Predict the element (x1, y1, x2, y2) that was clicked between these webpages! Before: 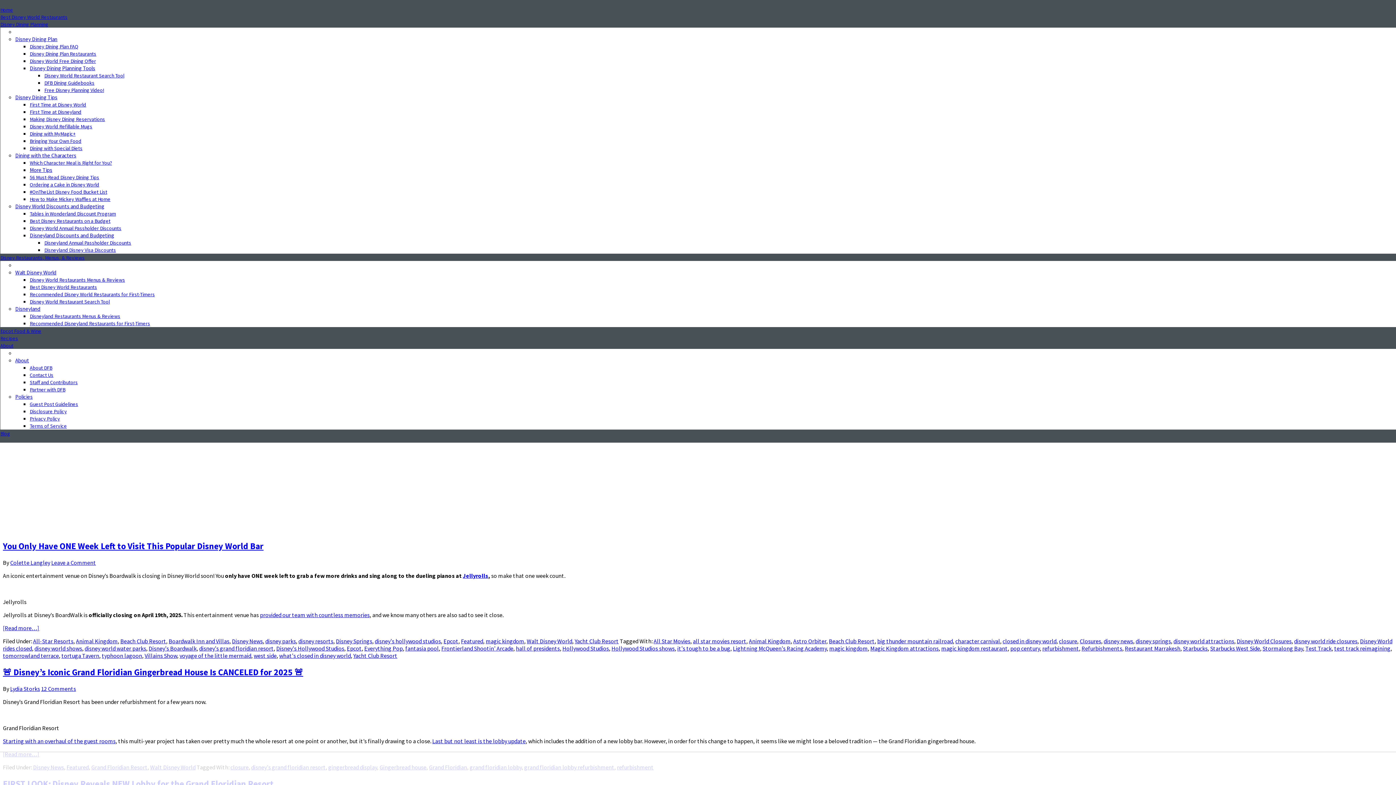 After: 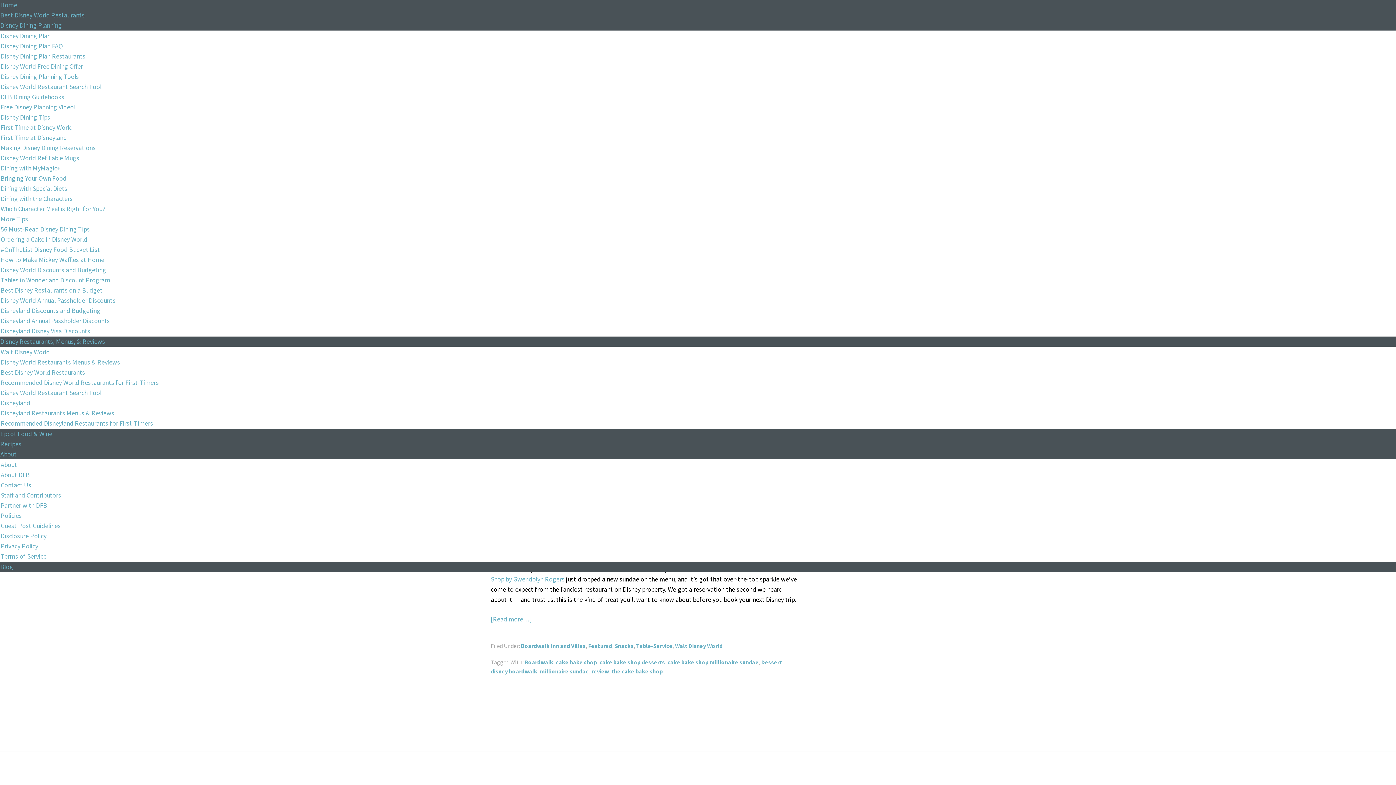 Action: label: Boardwalk Inn and Villas bbox: (168, 637, 229, 645)